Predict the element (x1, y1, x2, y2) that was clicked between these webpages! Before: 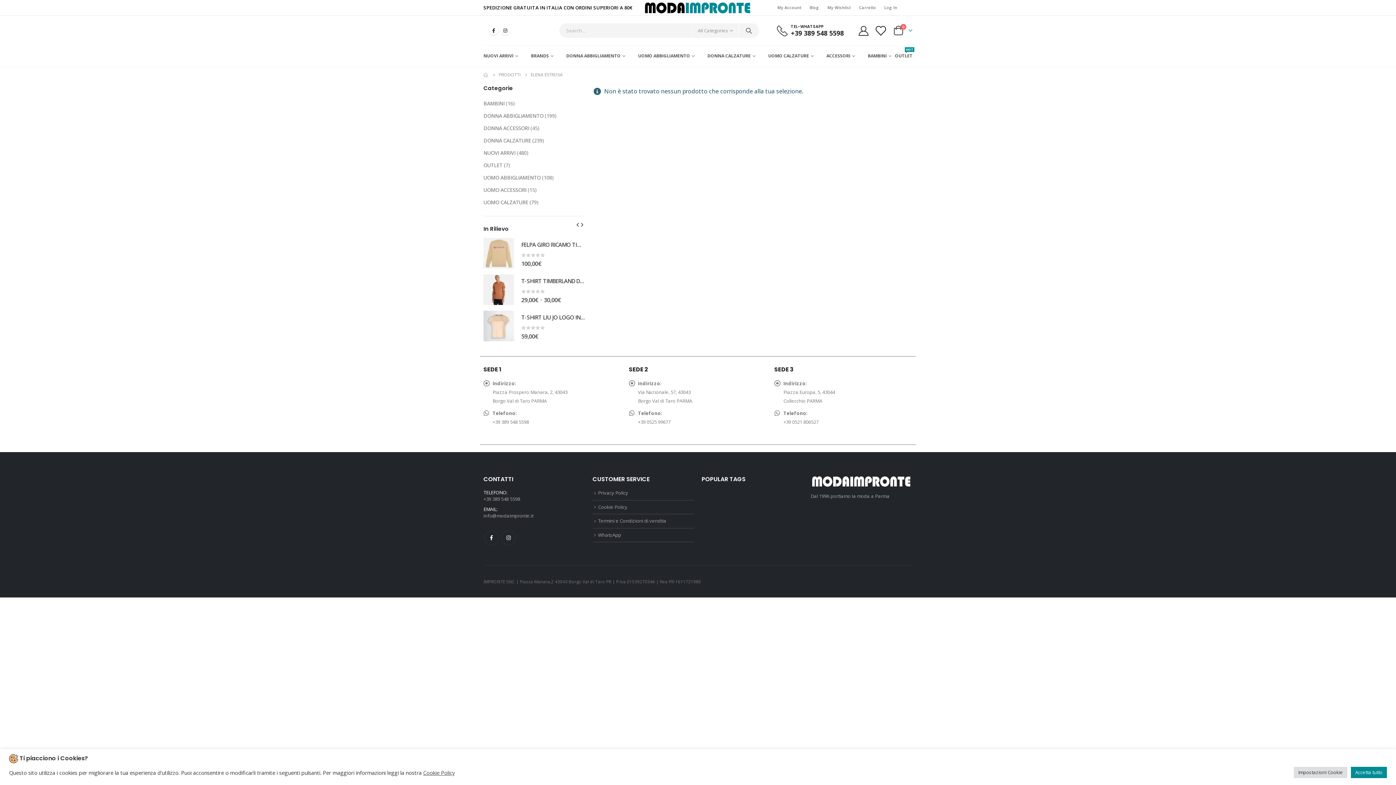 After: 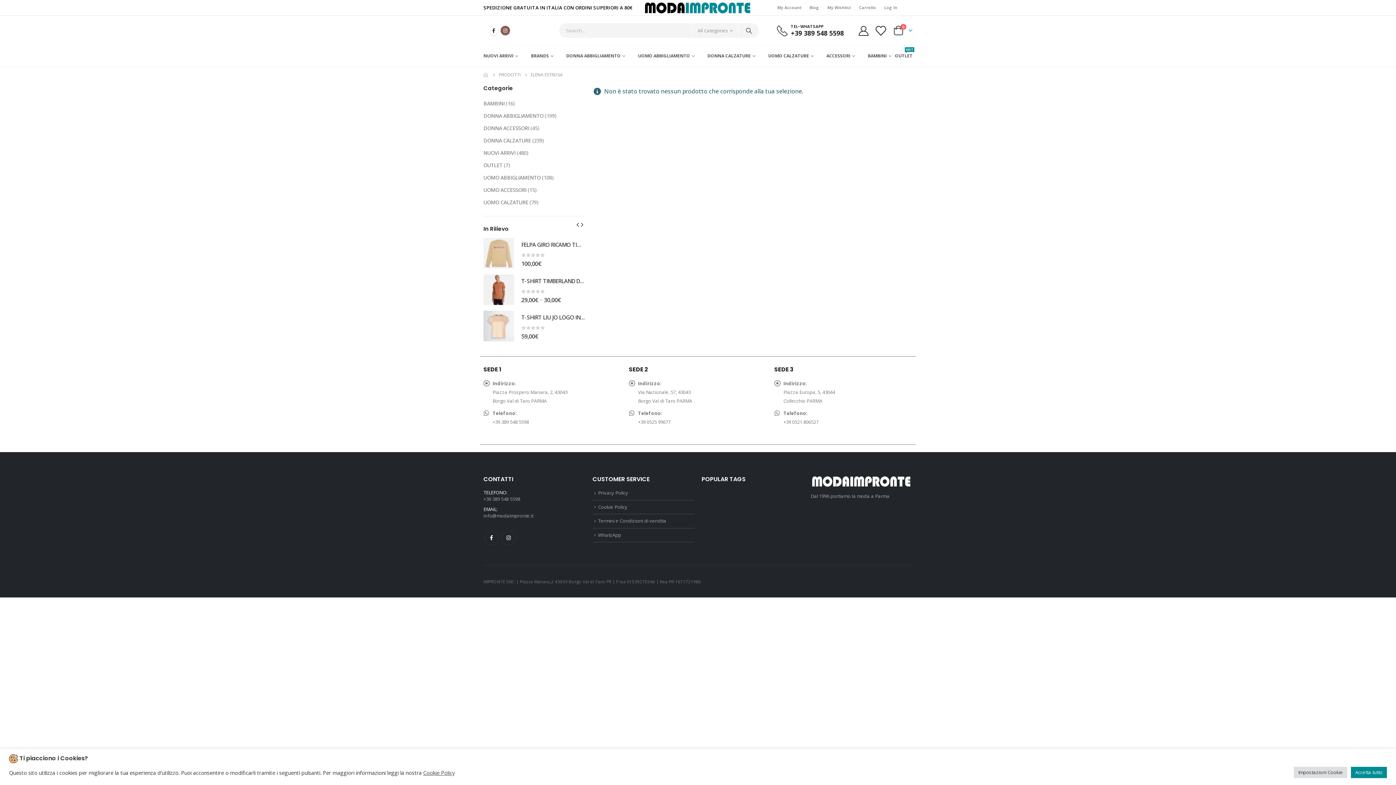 Action: bbox: (500, 25, 510, 35)